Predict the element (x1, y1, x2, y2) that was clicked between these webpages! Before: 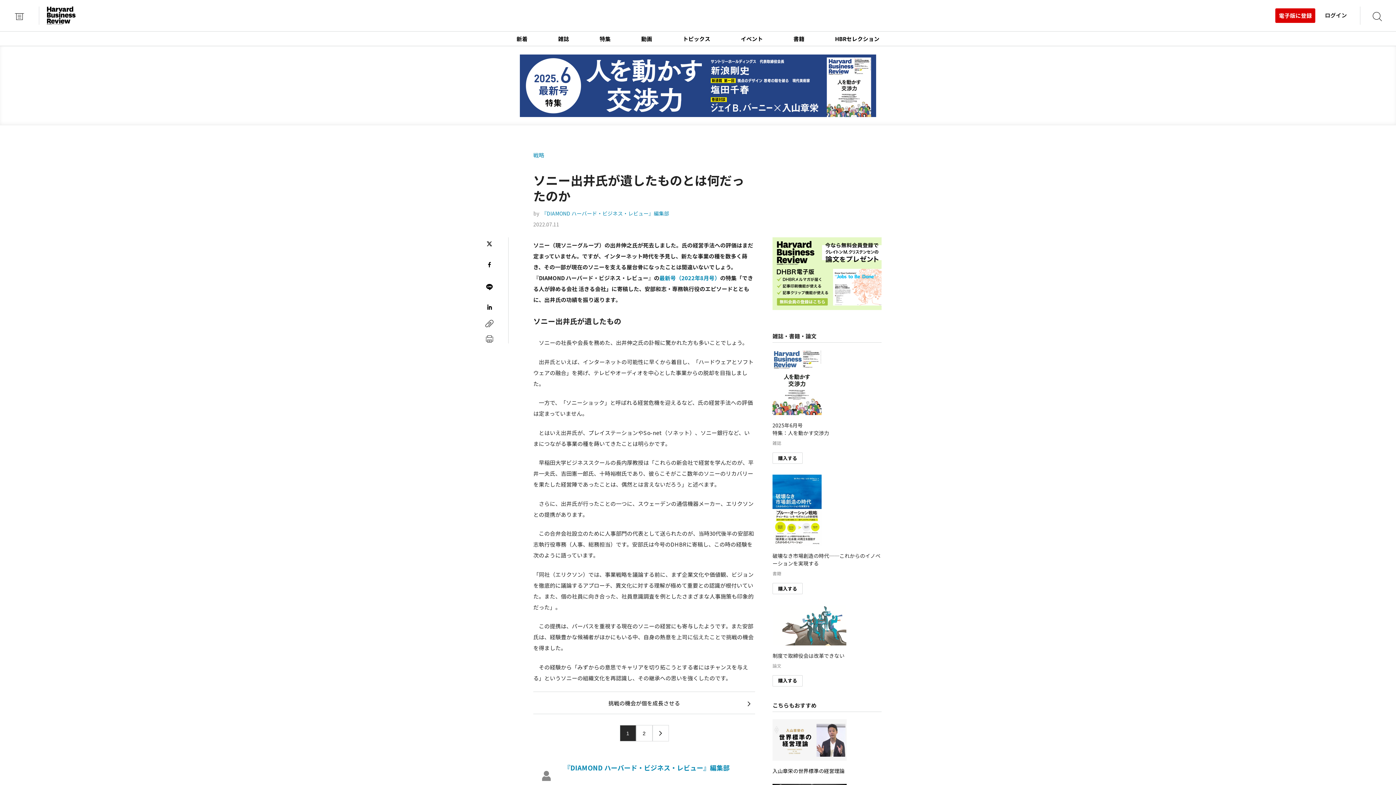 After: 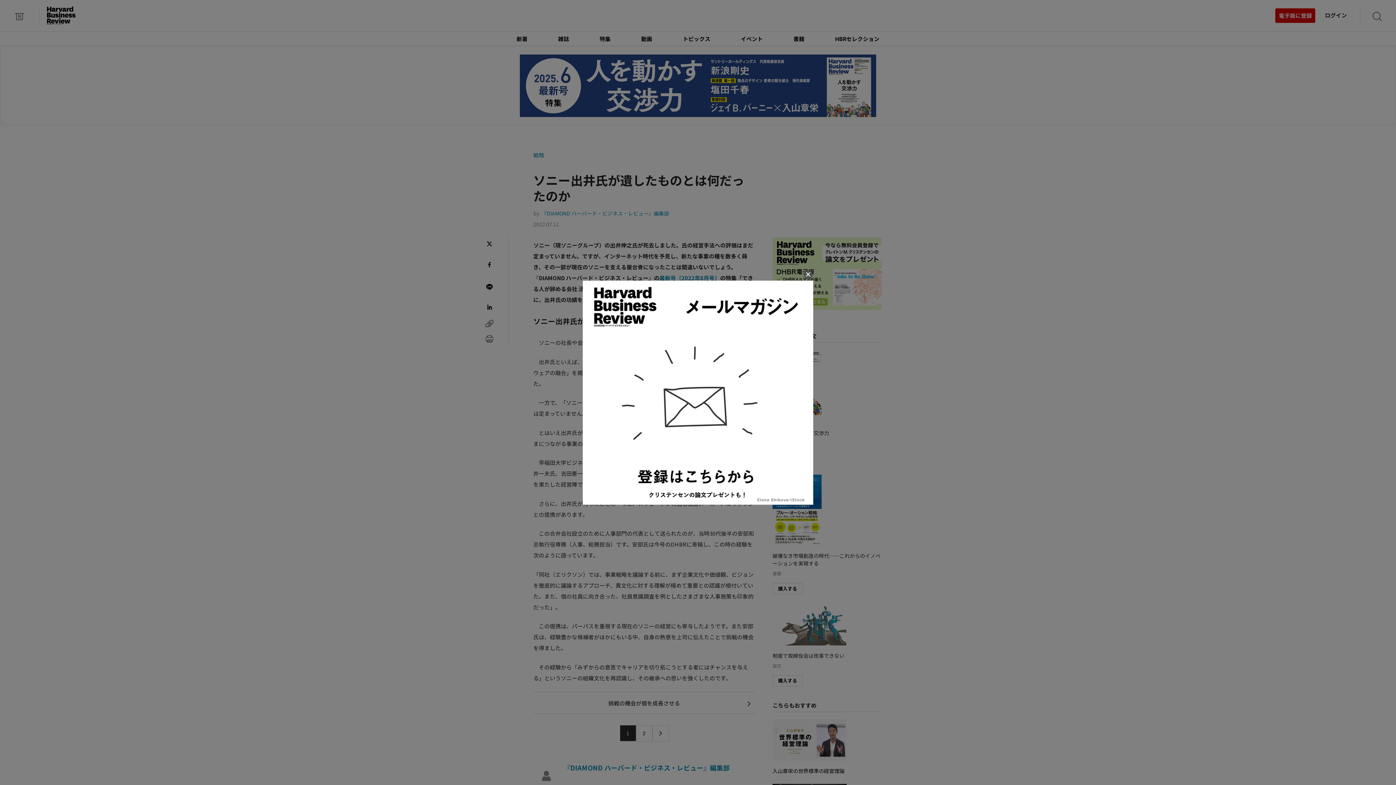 Action: bbox: (772, 237, 881, 310)